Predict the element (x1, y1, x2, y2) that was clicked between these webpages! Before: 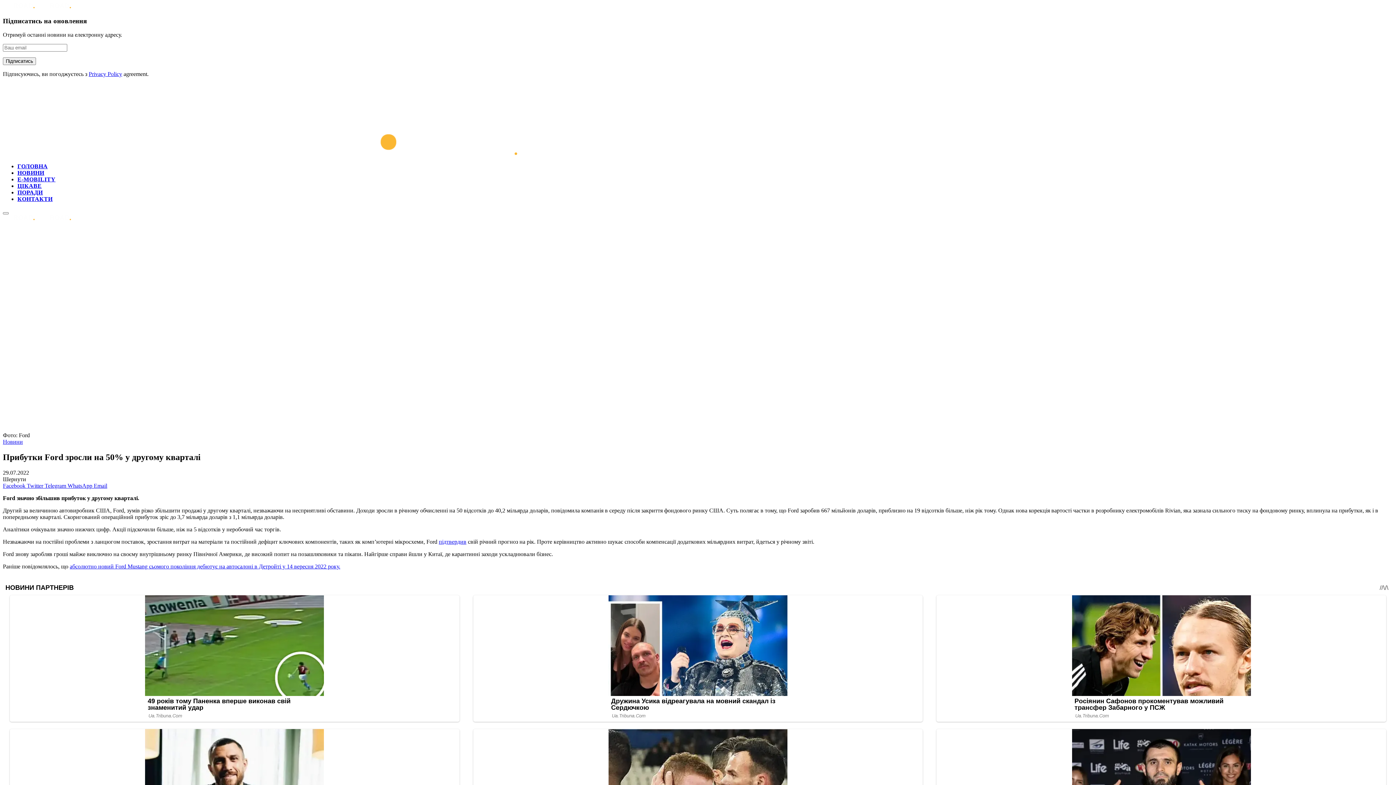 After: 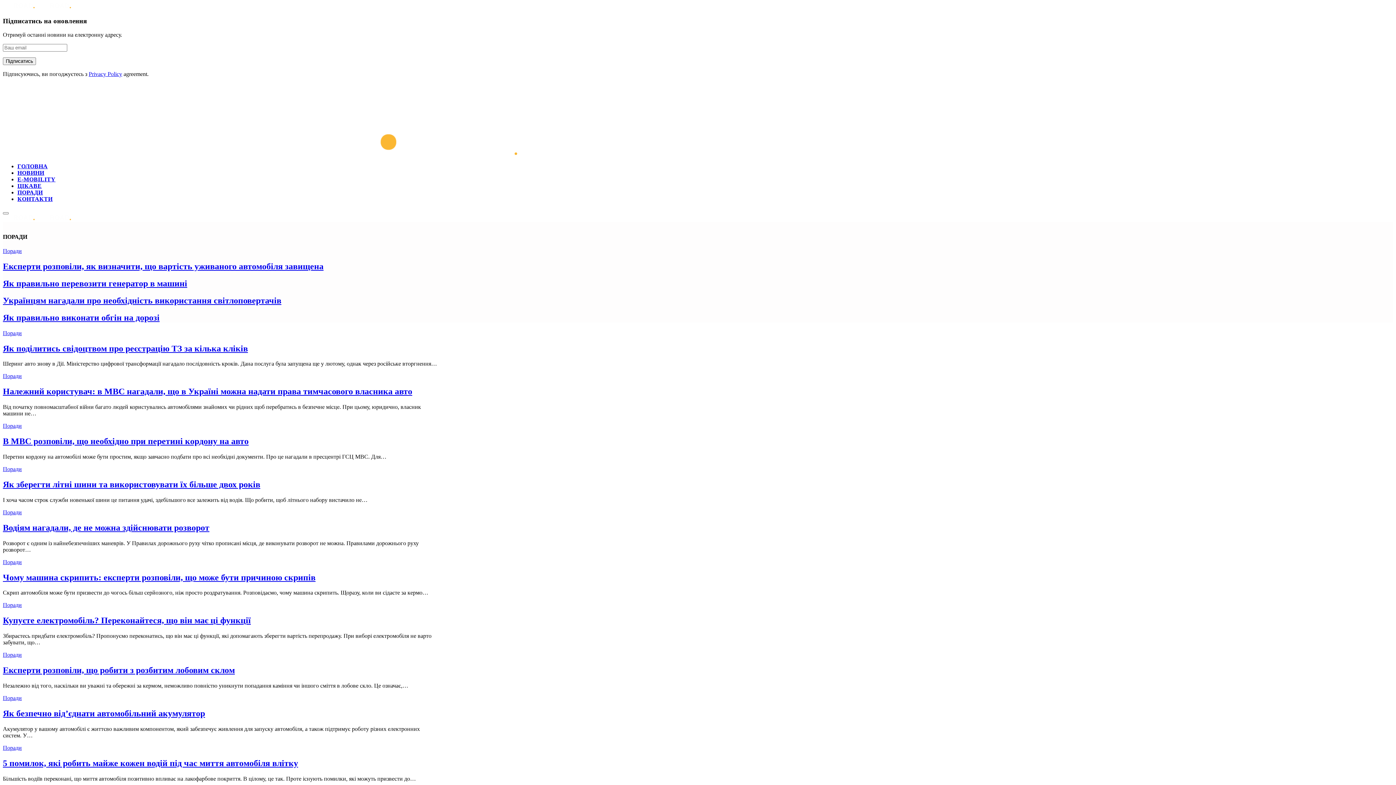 Action: bbox: (17, 189, 42, 195) label: ПОРАДИ